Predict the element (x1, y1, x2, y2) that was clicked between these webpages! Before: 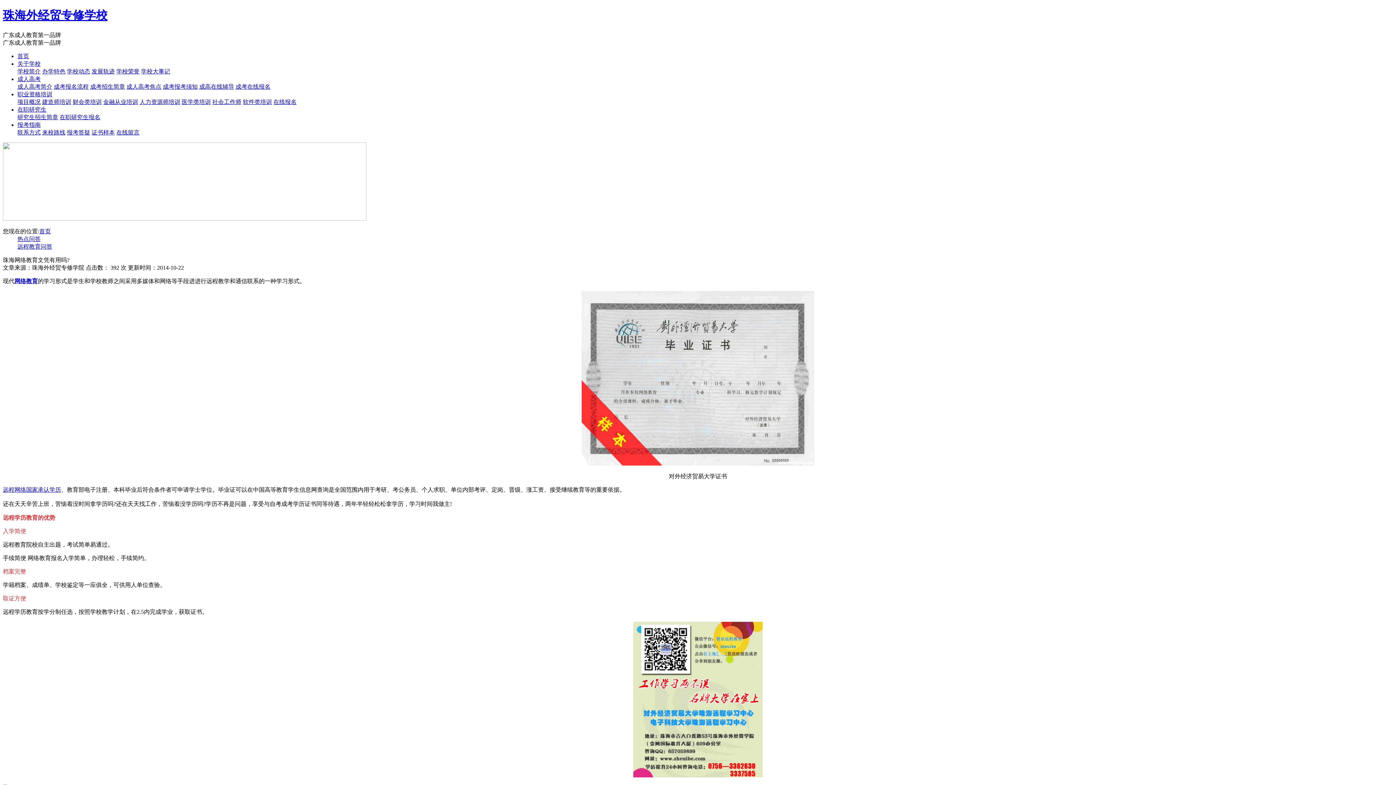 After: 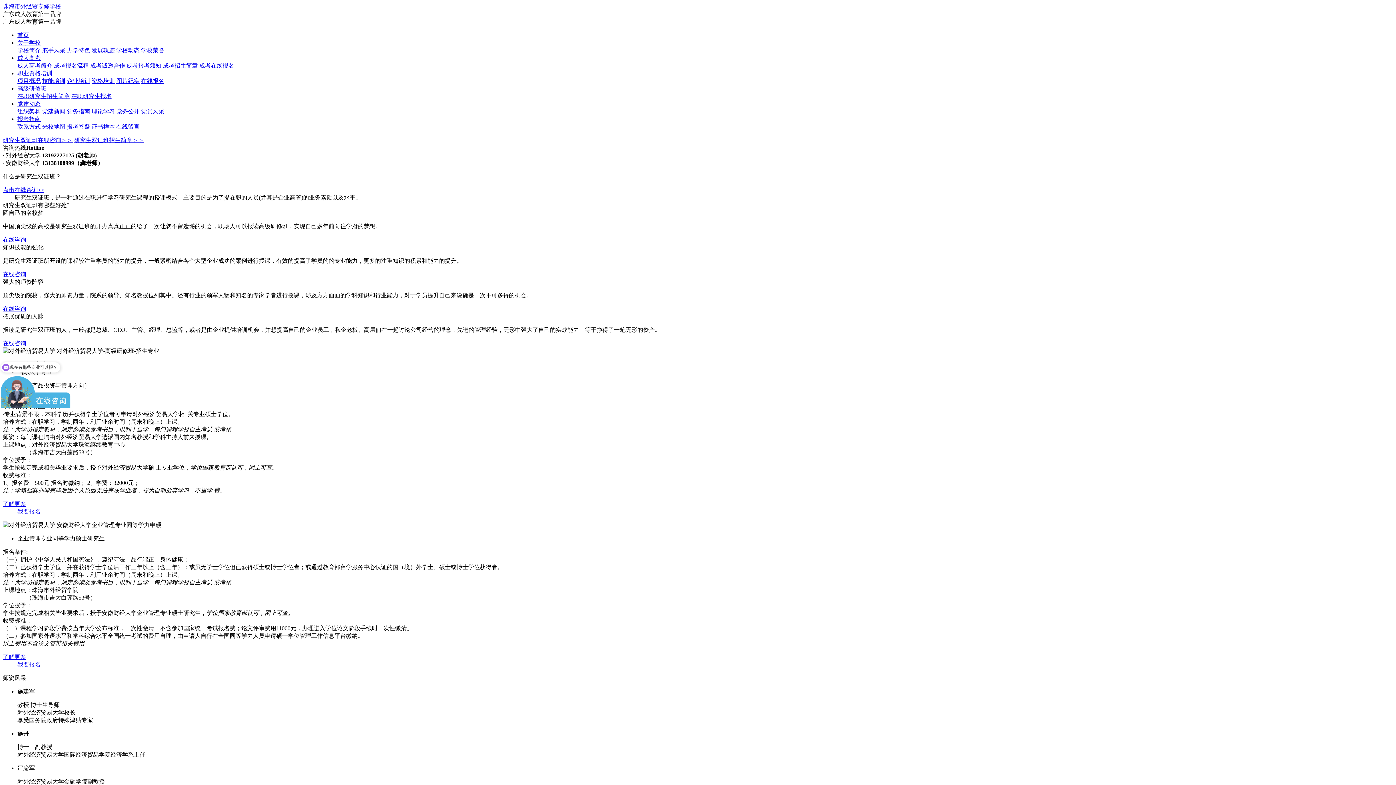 Action: label: 在职研究生 bbox: (17, 106, 46, 112)